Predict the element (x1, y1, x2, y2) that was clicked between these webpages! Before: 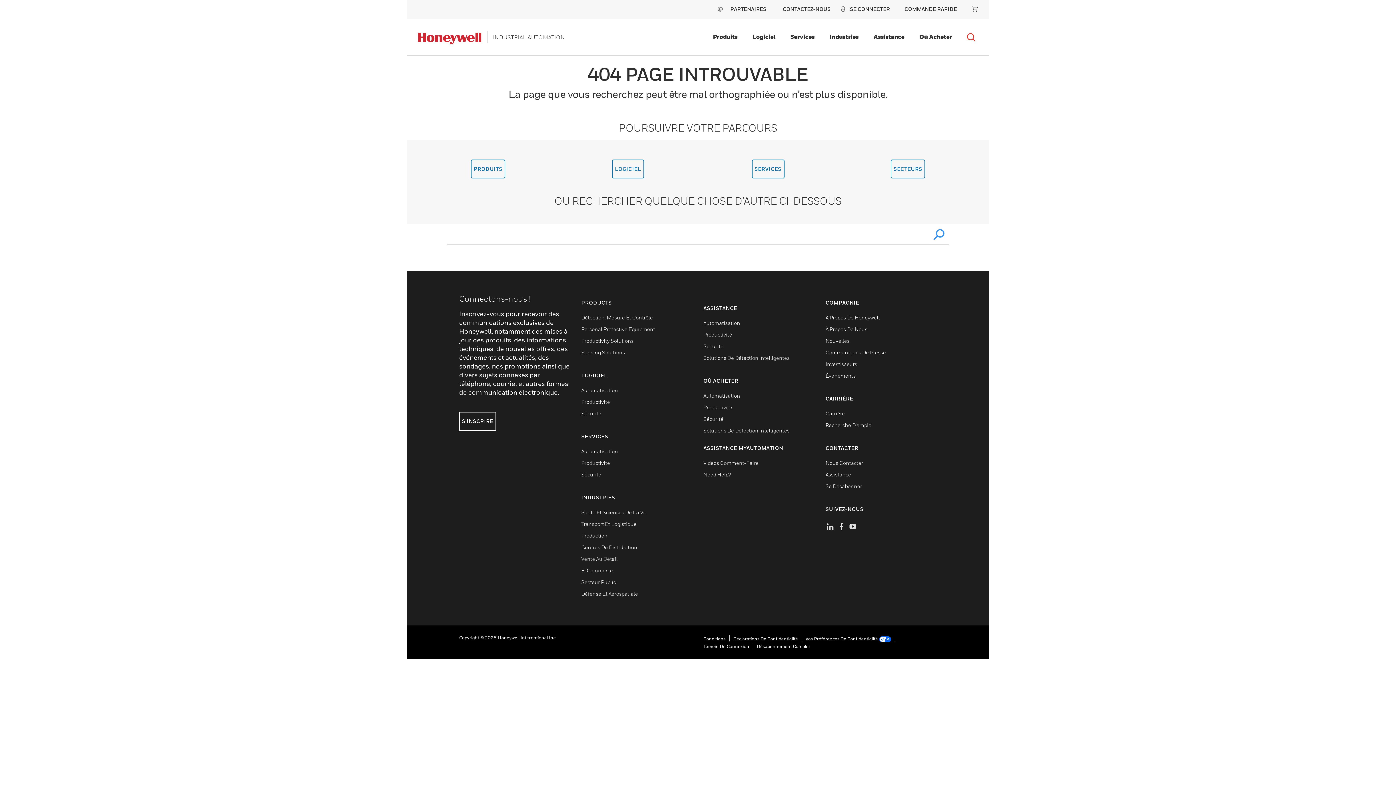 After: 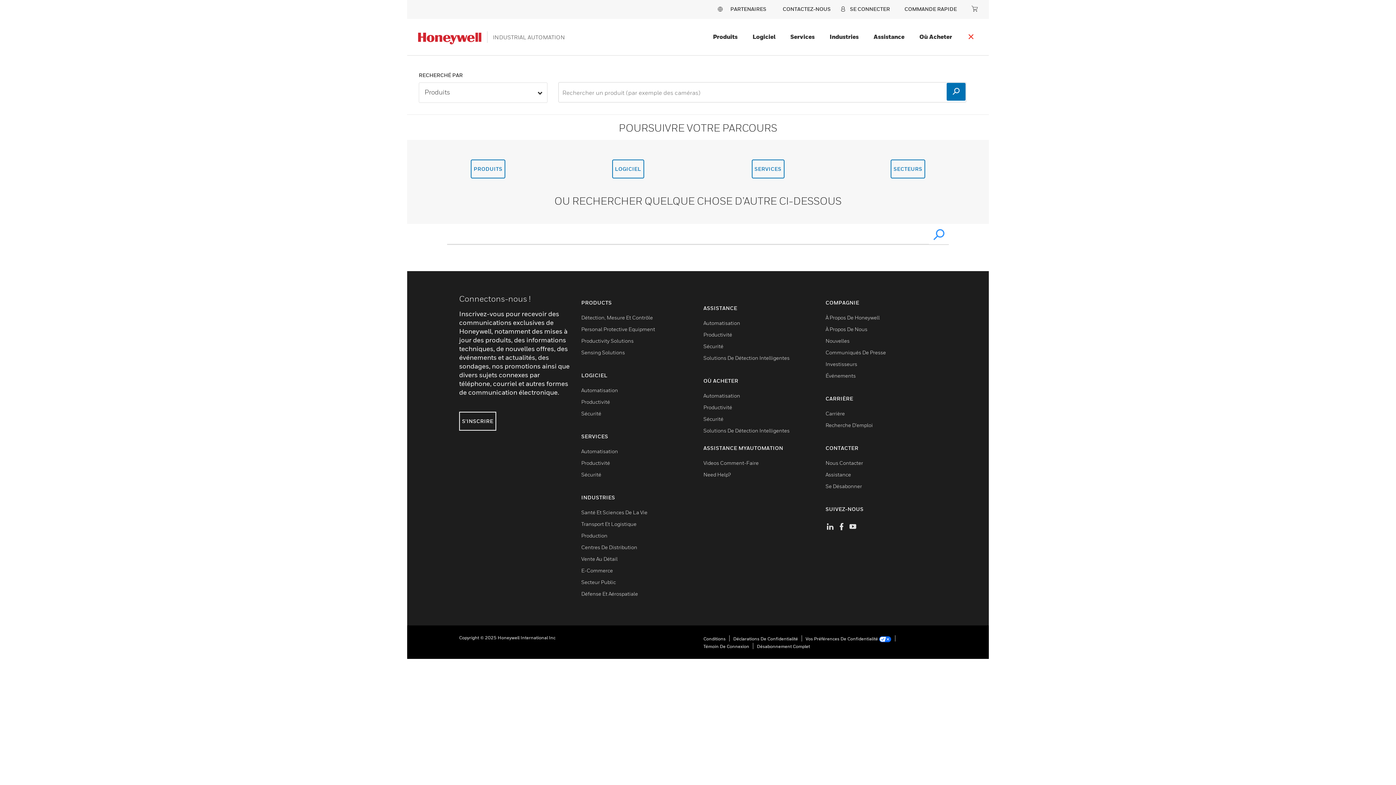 Action: label: Search bbox: (964, 28, 978, 42)